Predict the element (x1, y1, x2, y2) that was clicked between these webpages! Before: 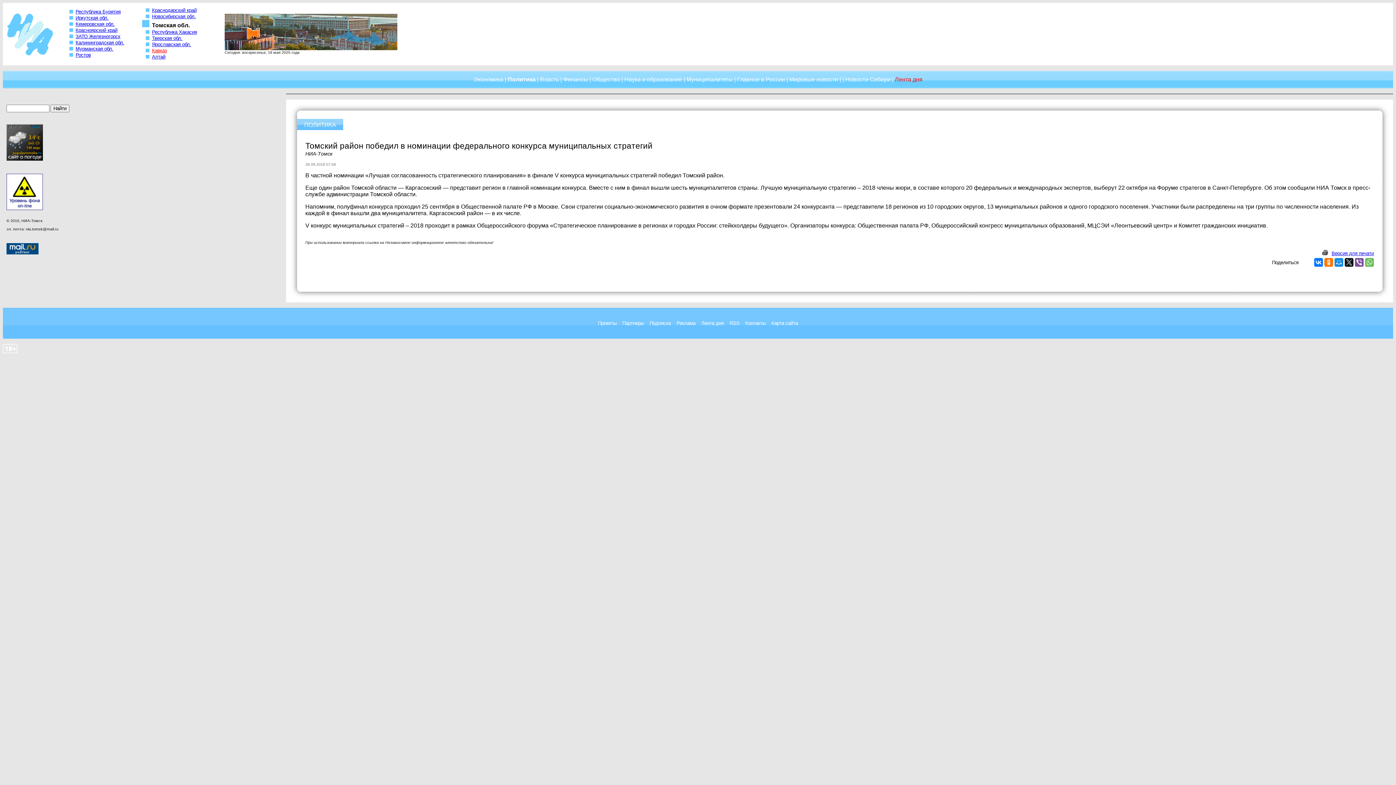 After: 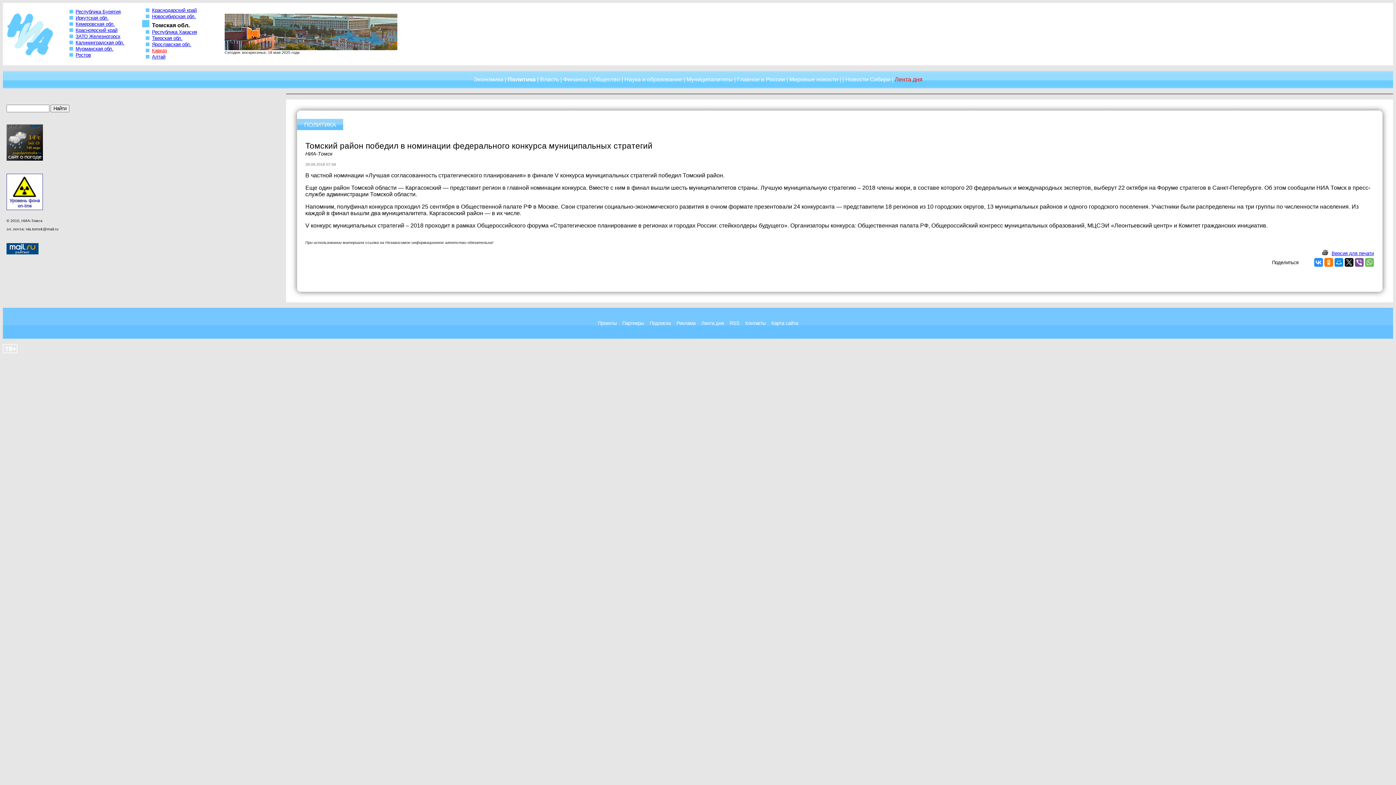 Action: bbox: (1314, 258, 1323, 266)